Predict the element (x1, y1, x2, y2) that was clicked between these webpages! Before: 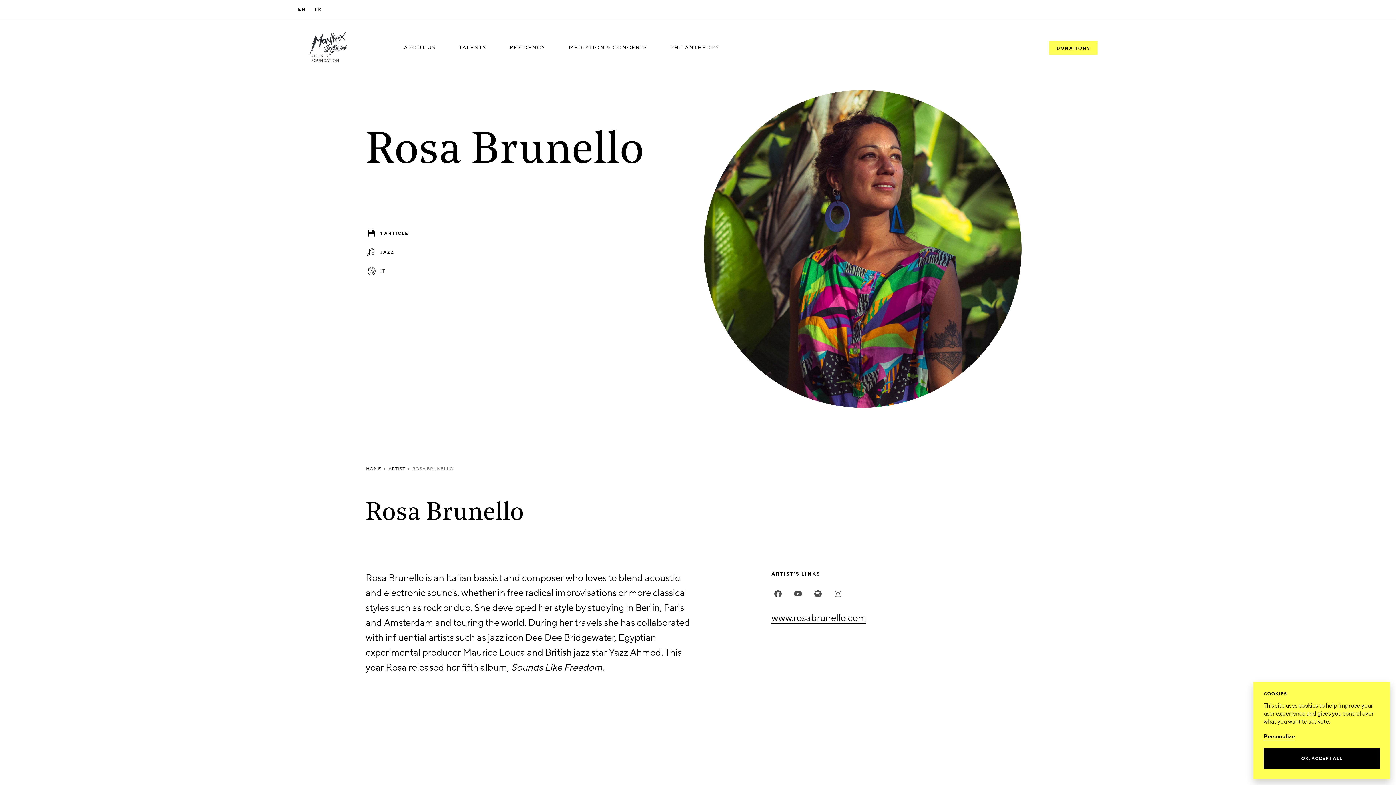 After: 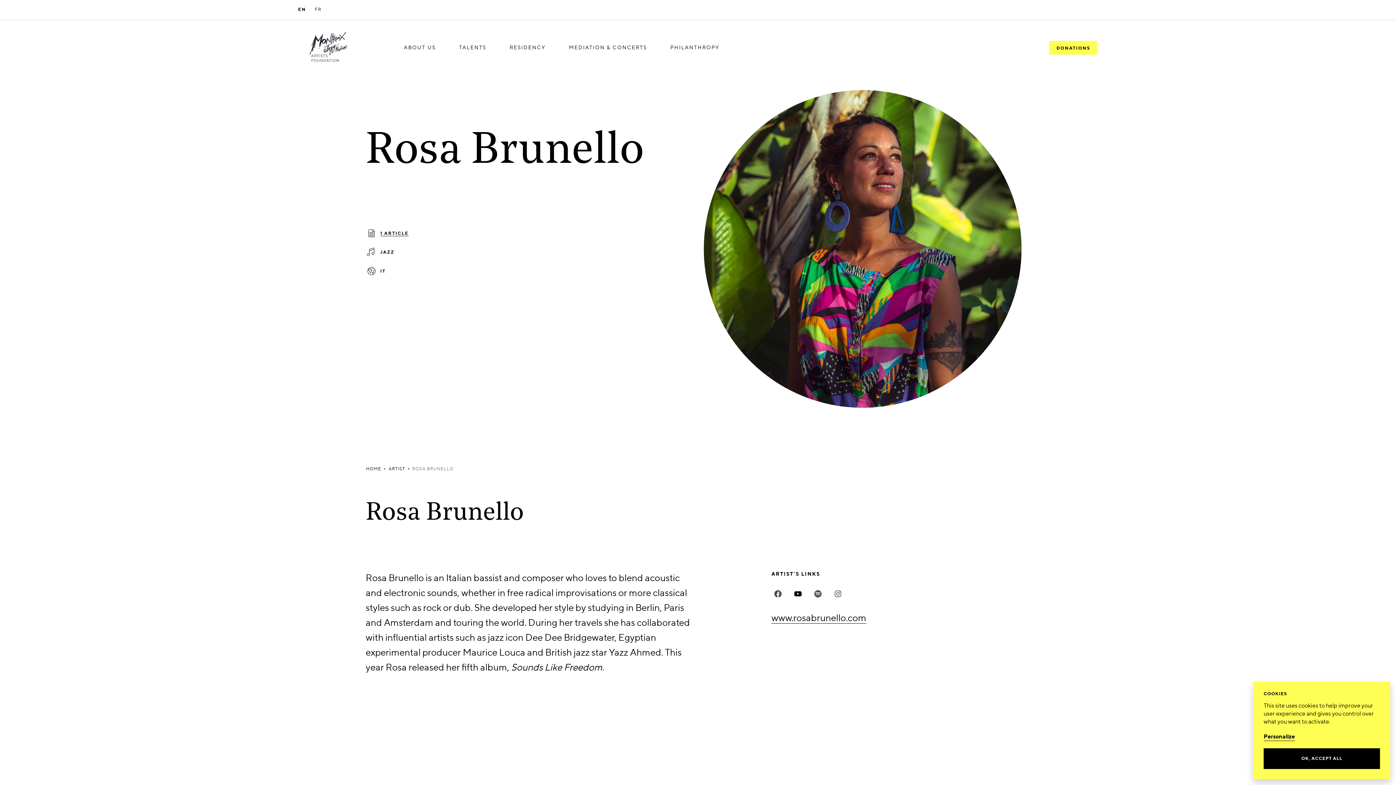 Action: bbox: (791, 587, 806, 600)